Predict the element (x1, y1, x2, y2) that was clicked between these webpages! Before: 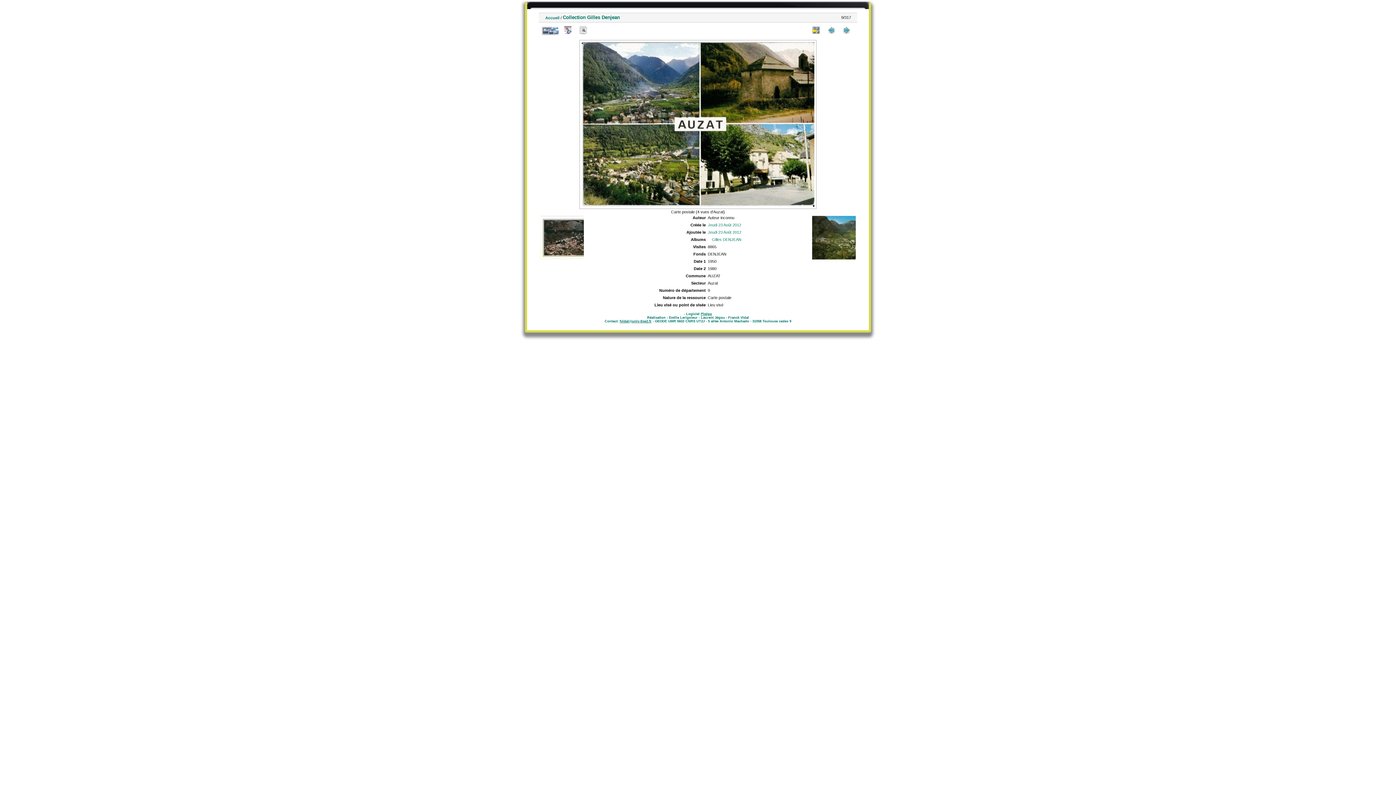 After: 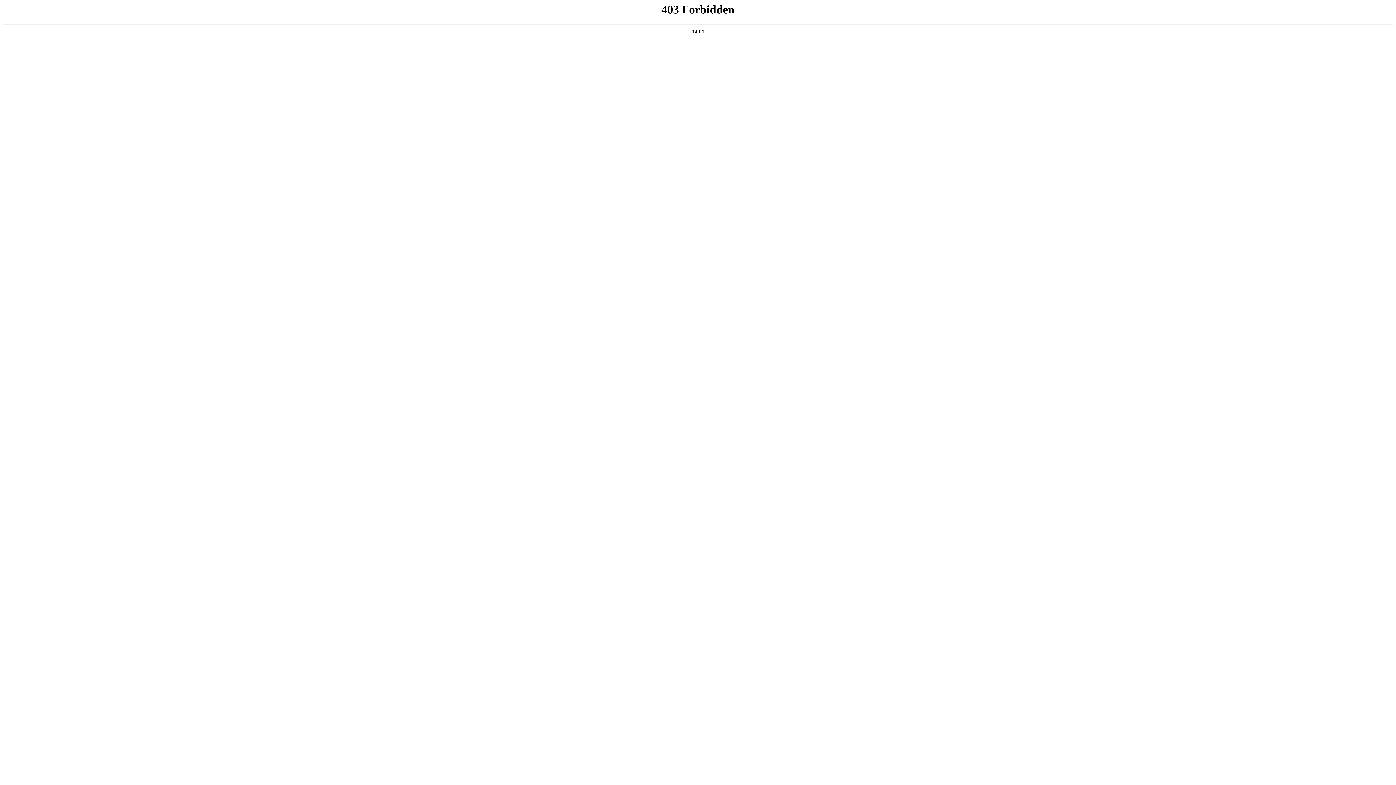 Action: bbox: (700, 312, 712, 316) label: Piwigo